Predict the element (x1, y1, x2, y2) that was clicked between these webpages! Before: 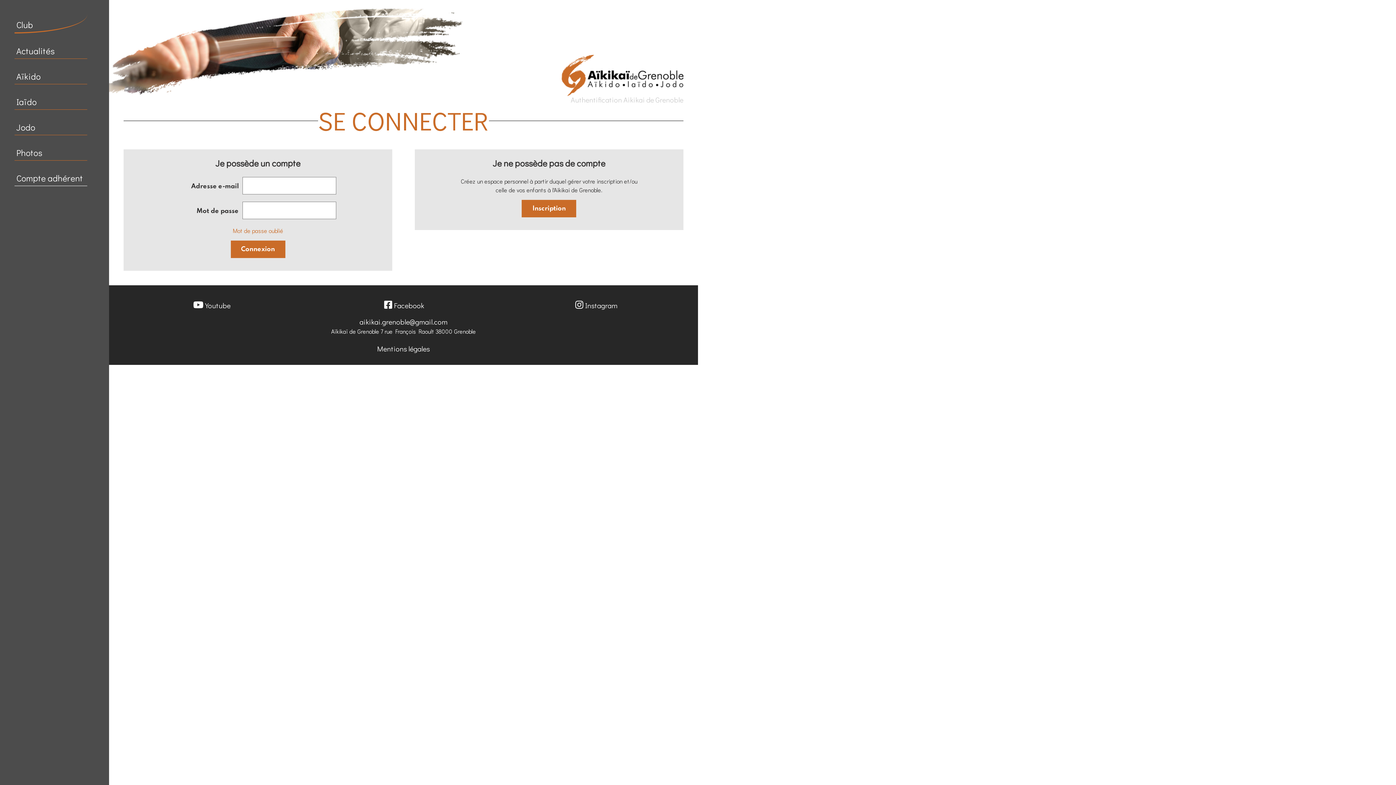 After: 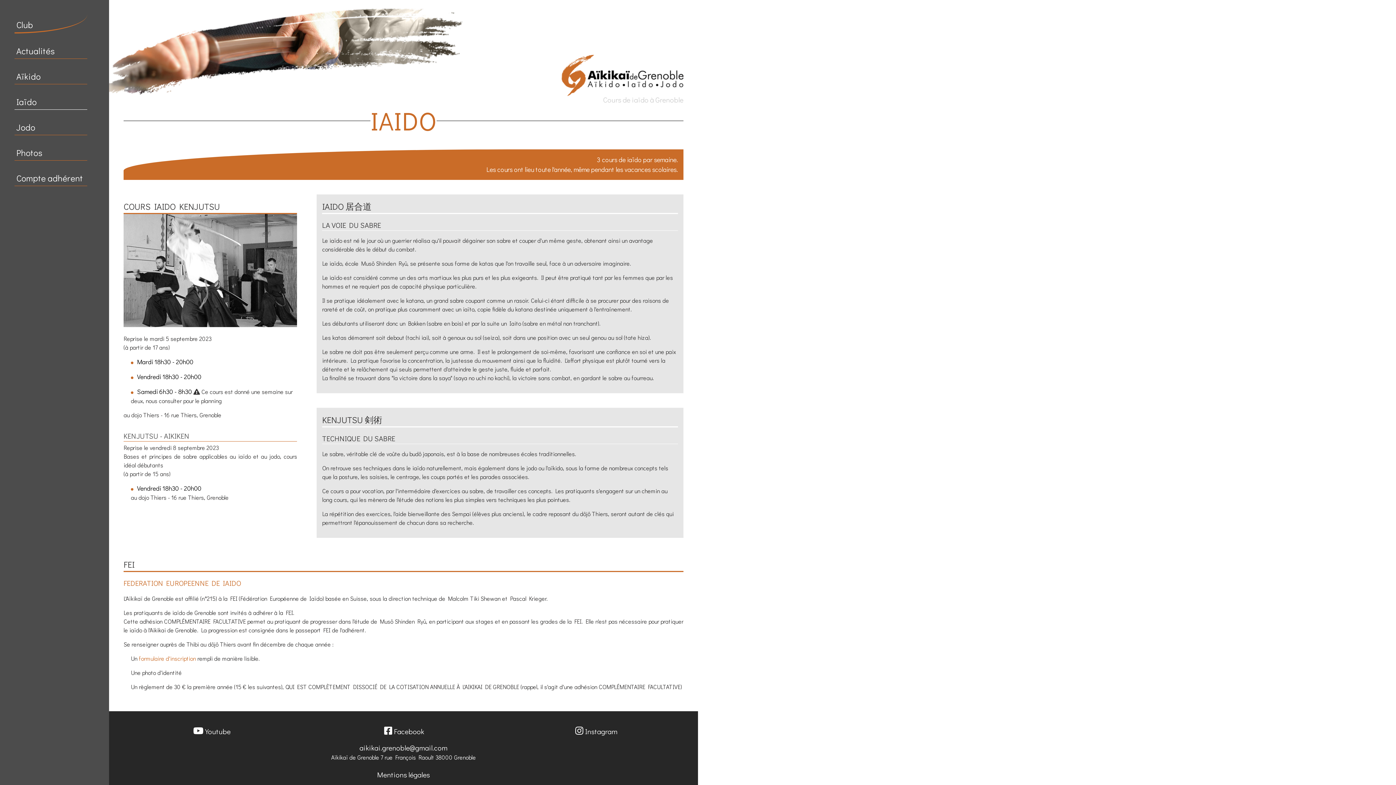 Action: bbox: (14, 91, 87, 109) label: Iaïdo